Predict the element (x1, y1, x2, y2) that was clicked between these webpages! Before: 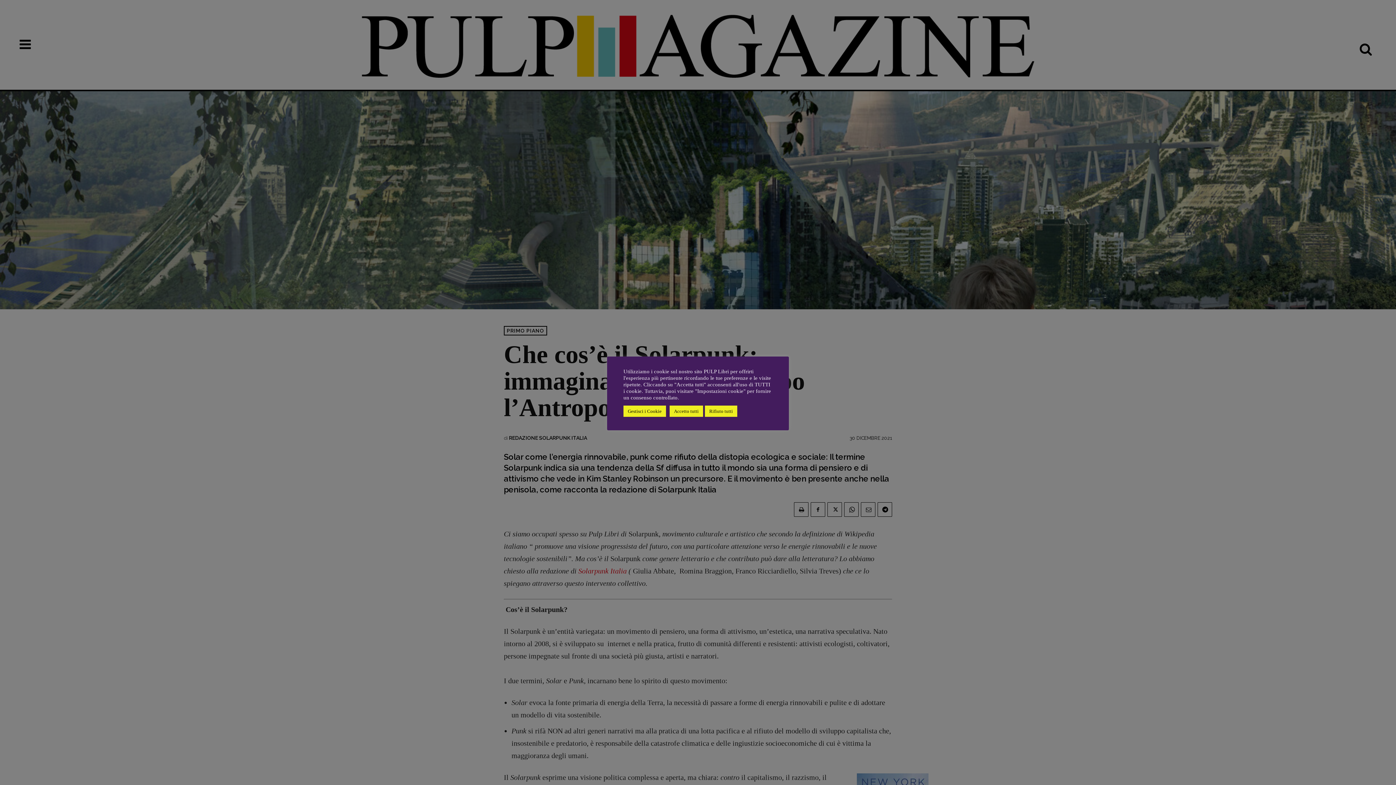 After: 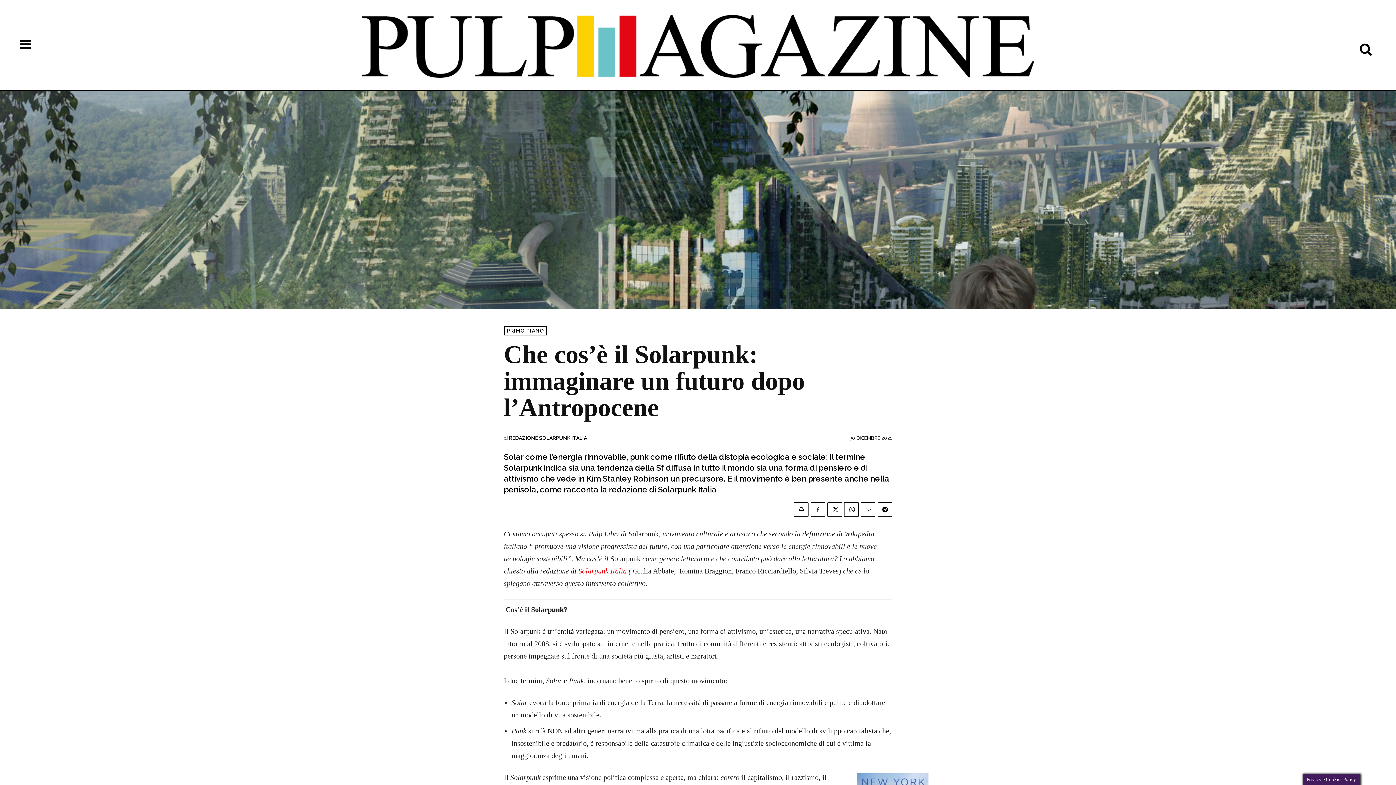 Action: label: Accetto tutti bbox: (669, 405, 703, 416)